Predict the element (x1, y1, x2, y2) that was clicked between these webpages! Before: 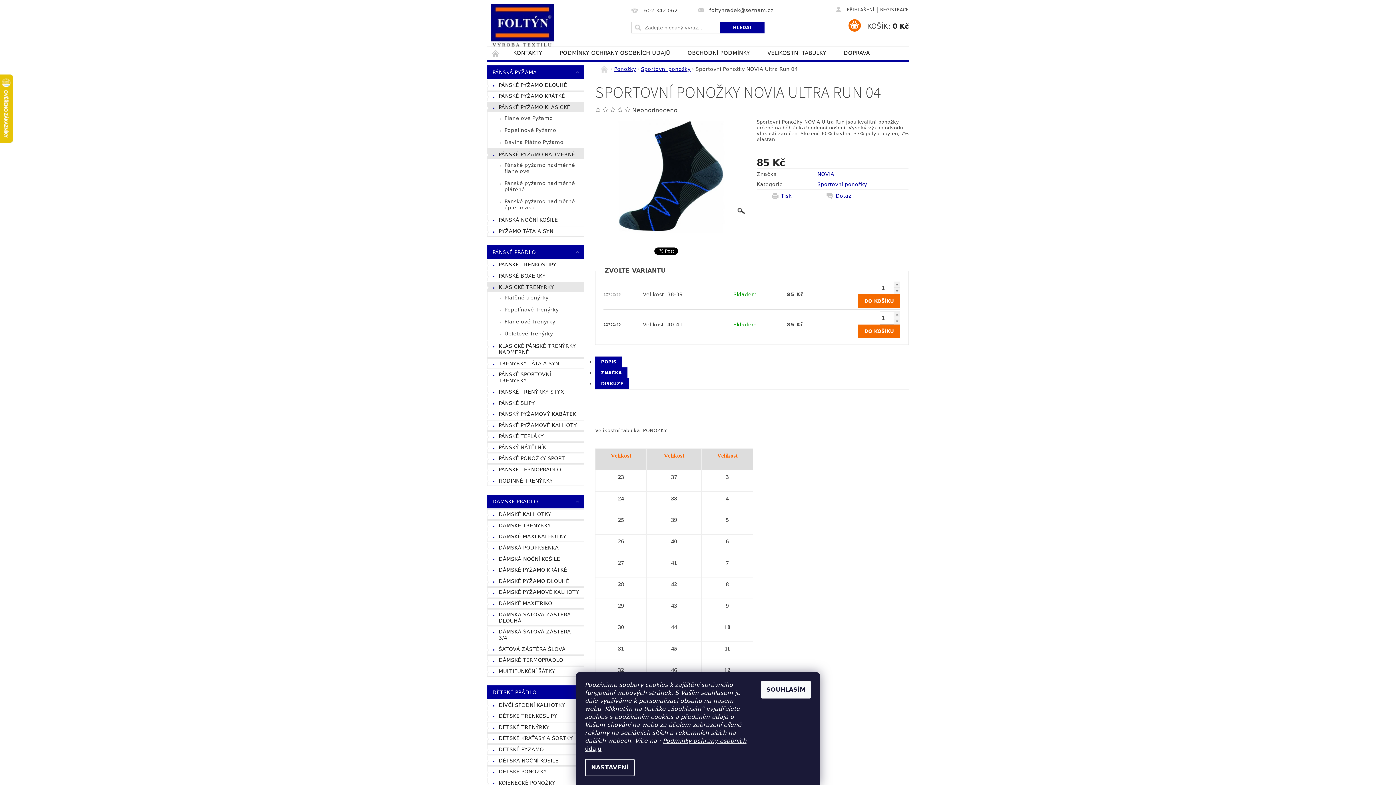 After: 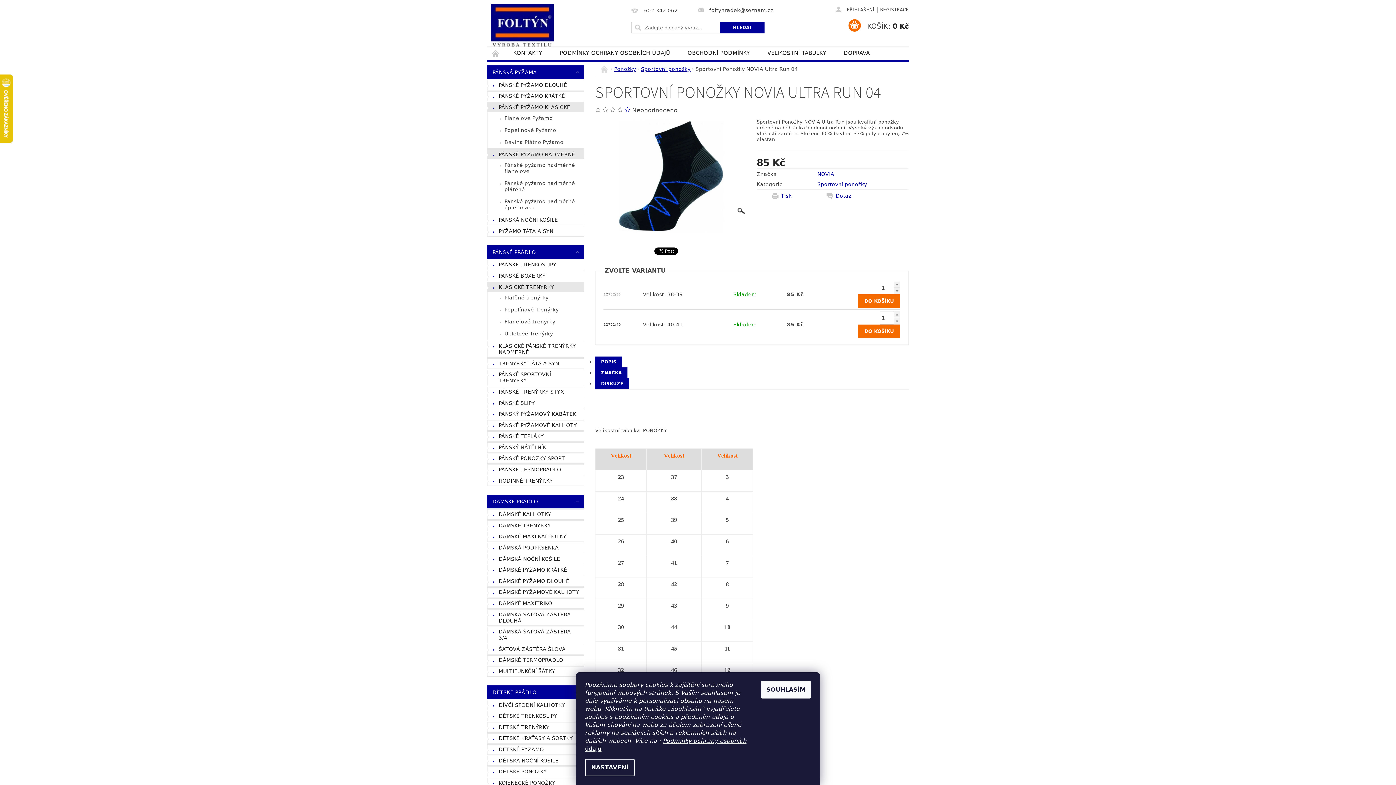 Action: bbox: (624, 106, 630, 112)